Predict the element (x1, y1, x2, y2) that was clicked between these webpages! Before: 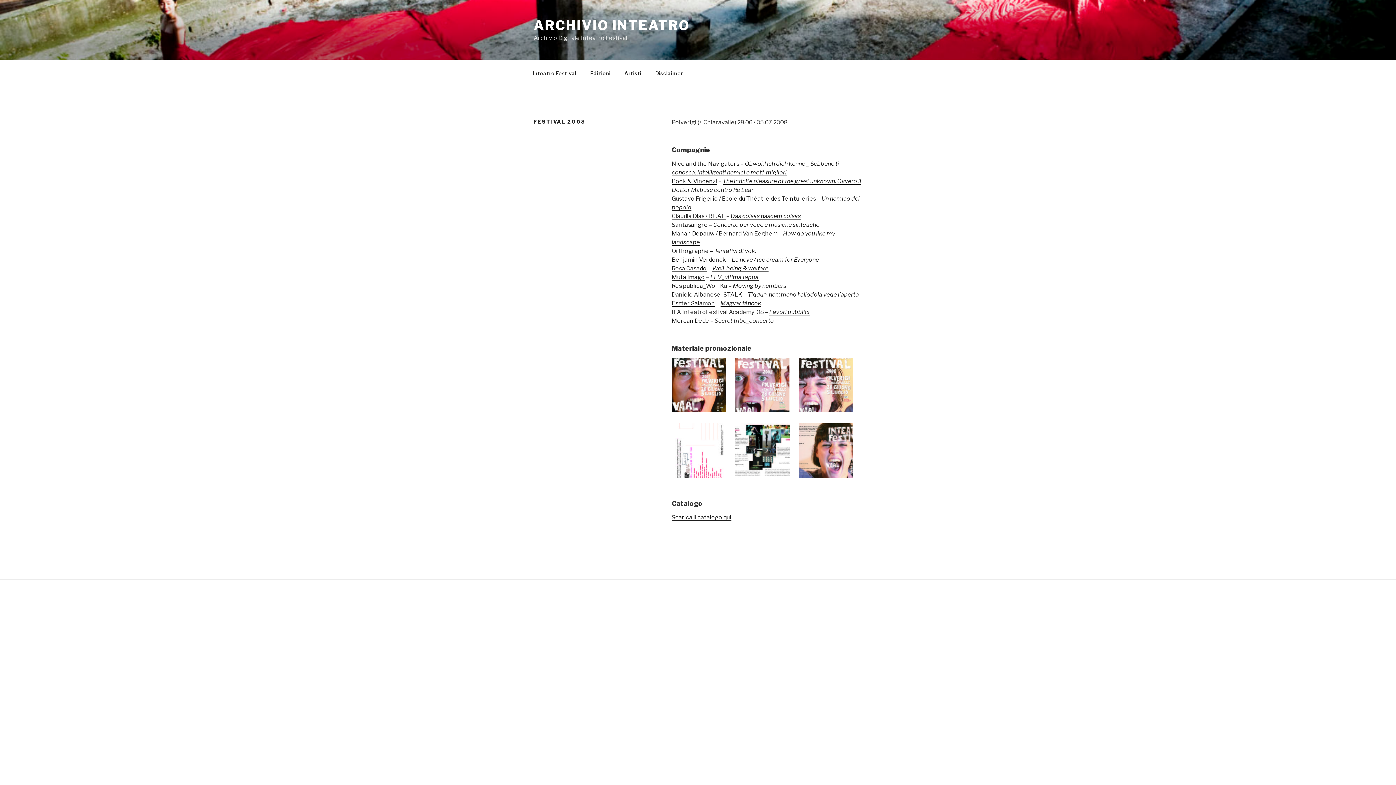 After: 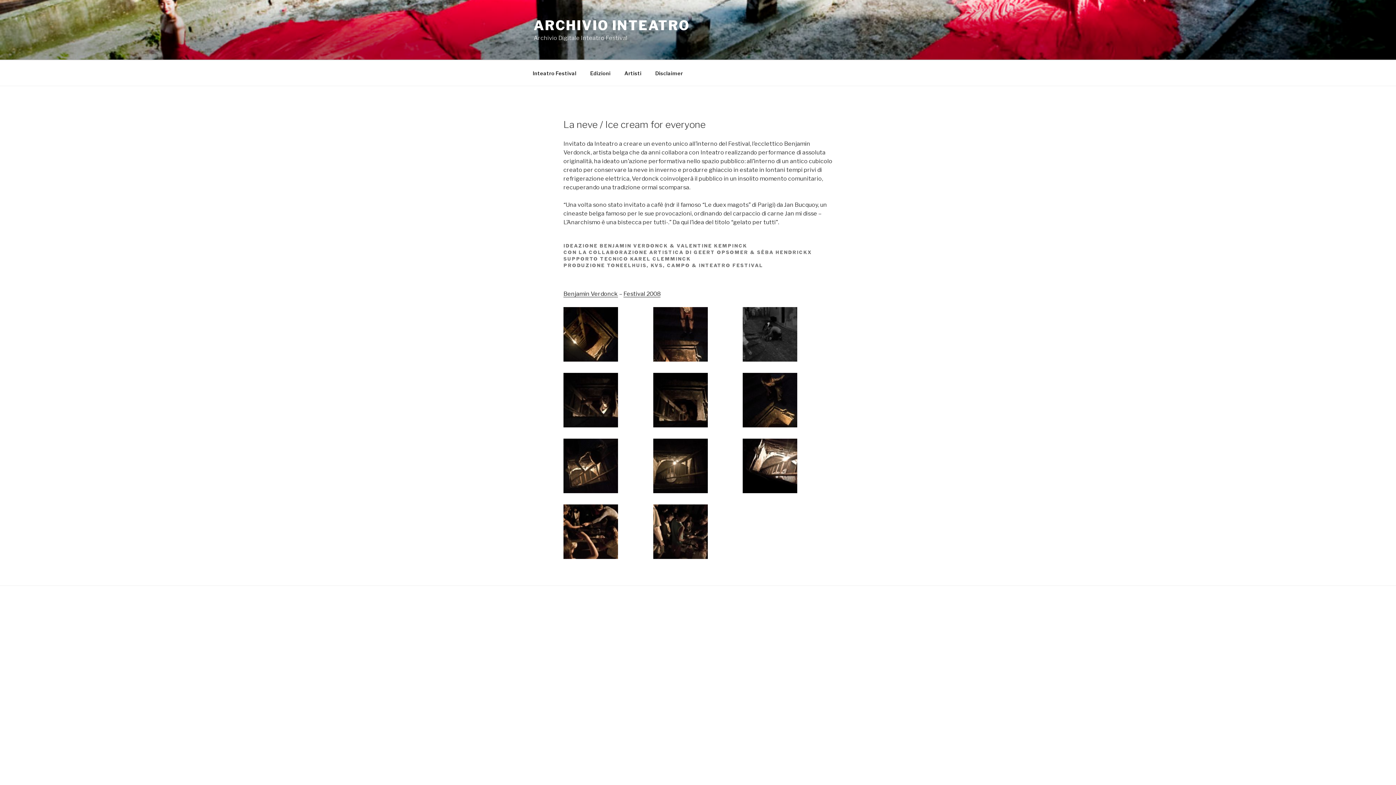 Action: label: La neve / Ice cream for Everyone bbox: (731, 256, 819, 263)